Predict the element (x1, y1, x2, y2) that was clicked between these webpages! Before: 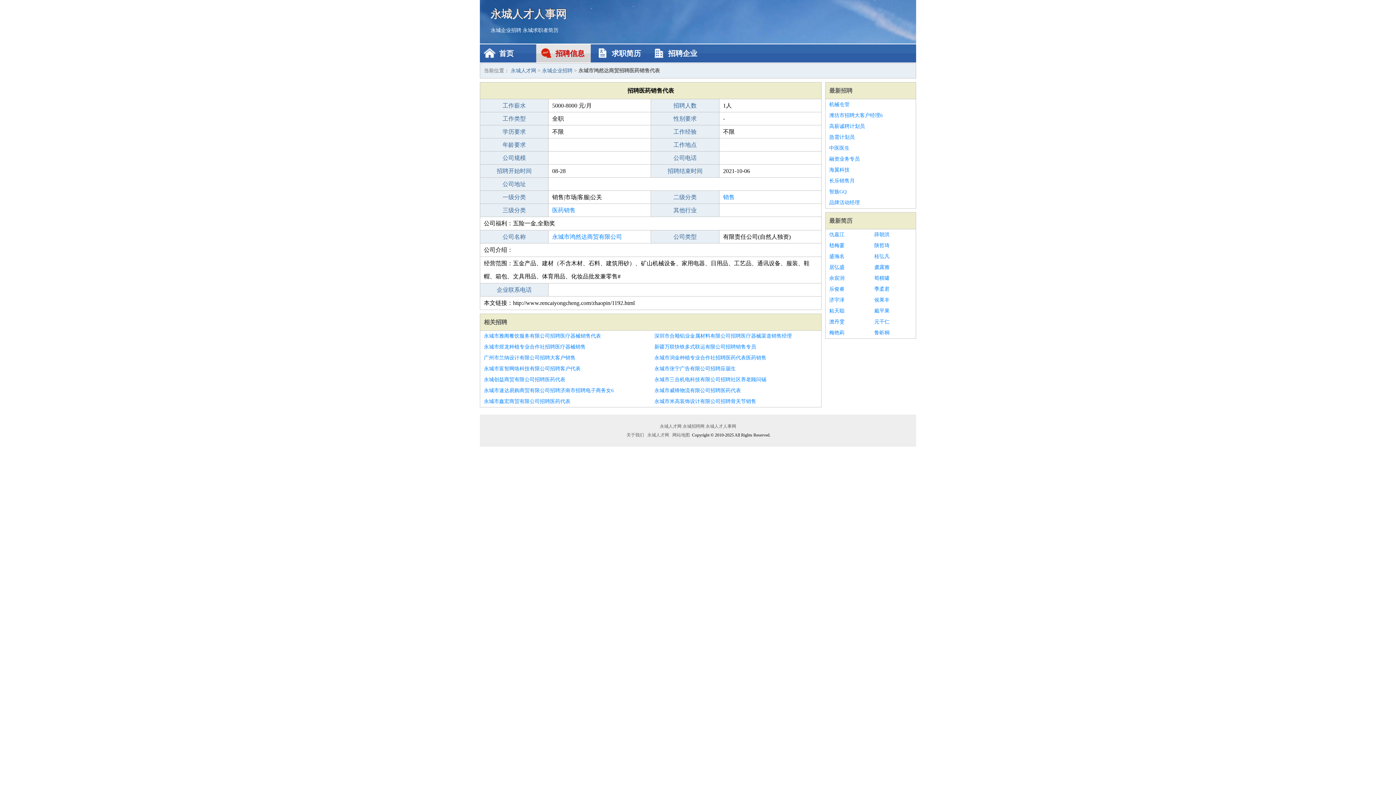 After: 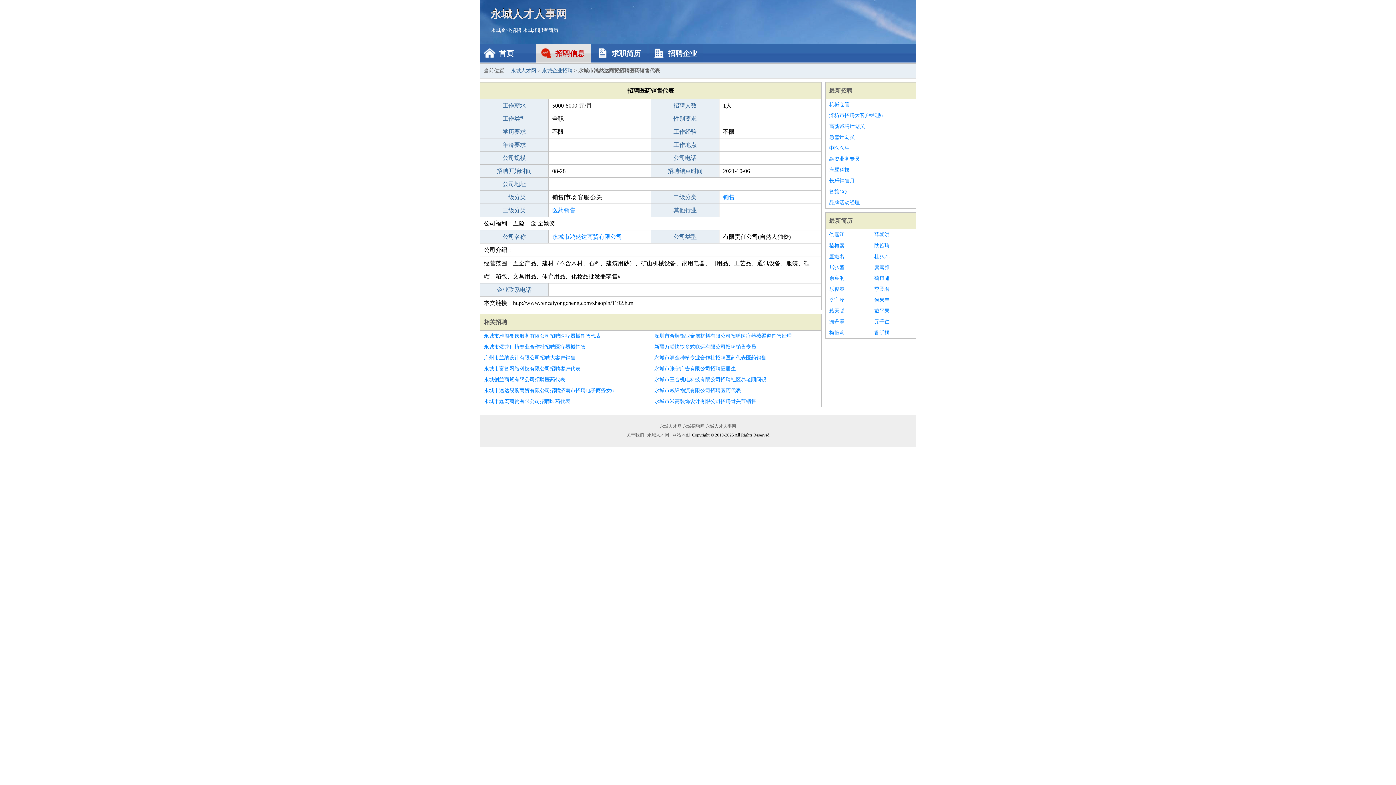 Action: bbox: (874, 305, 912, 316) label: 戴平果